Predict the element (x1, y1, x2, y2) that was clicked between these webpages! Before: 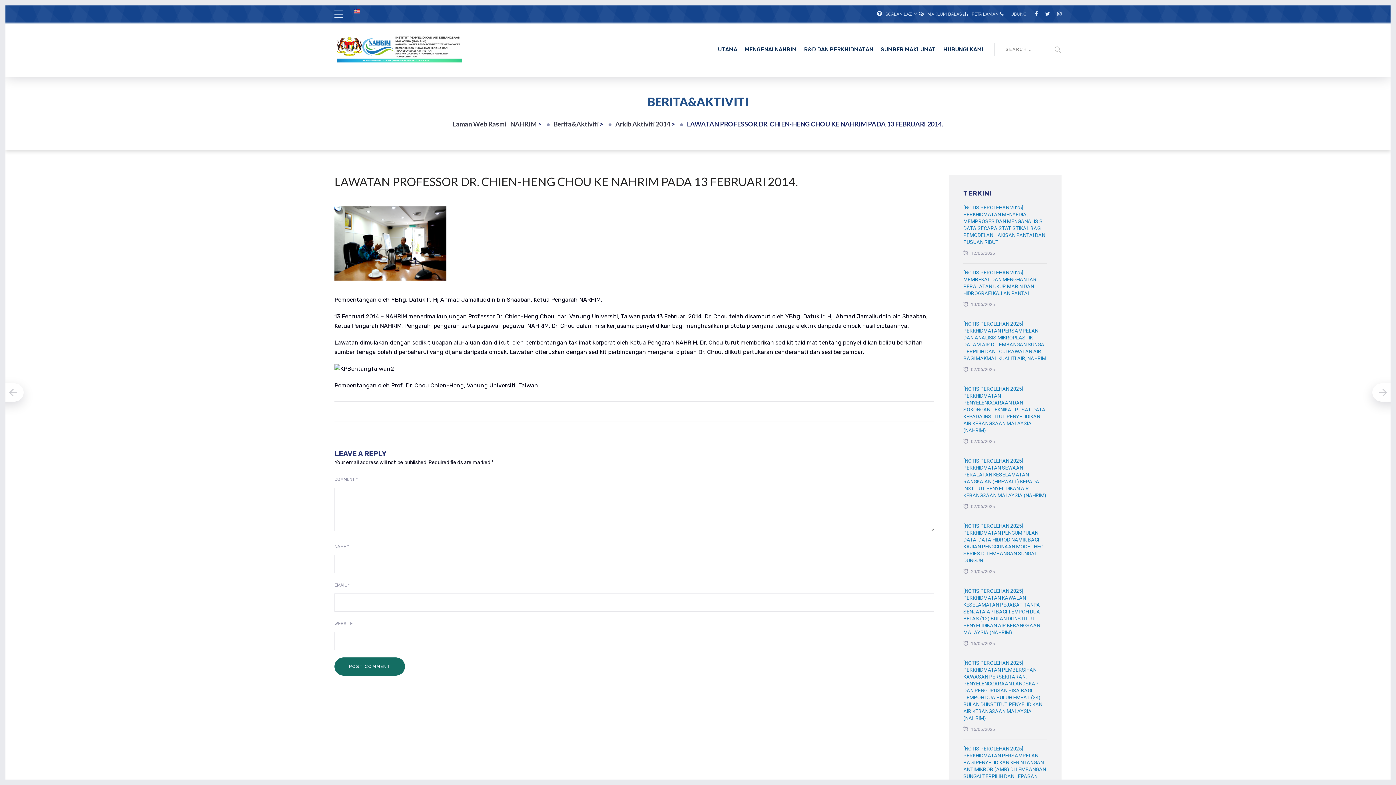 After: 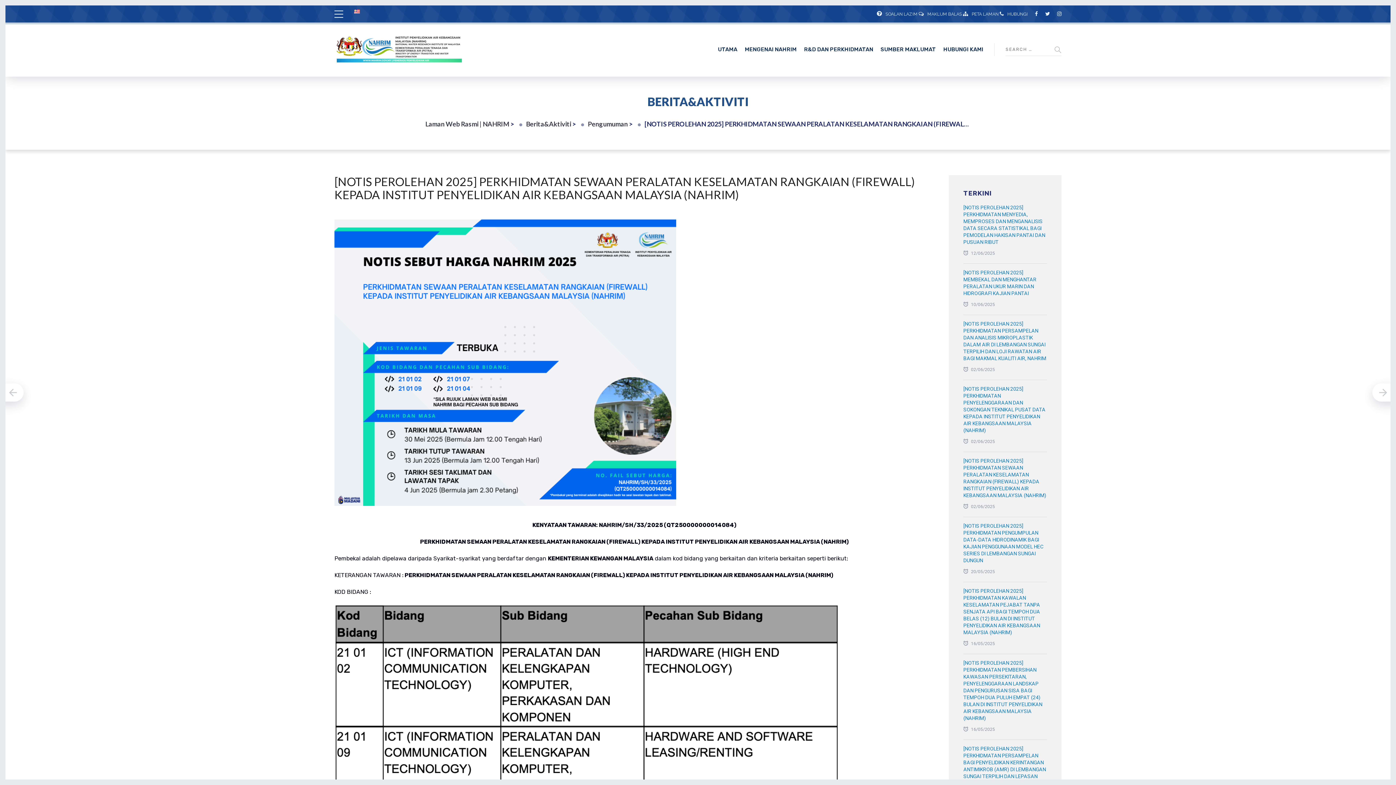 Action: bbox: (963, 457, 1047, 499) label: [NOTIS PEROLEHAN 2025] PERKHIDMATAN SEWAAN PERALATAN KESELAMATAN RANGKAIAN (FIREWALL) KEPADA INSTITUT PENYELIDIKAN AIR KEBANGSAAN MALAYSIA (NAHRIM)